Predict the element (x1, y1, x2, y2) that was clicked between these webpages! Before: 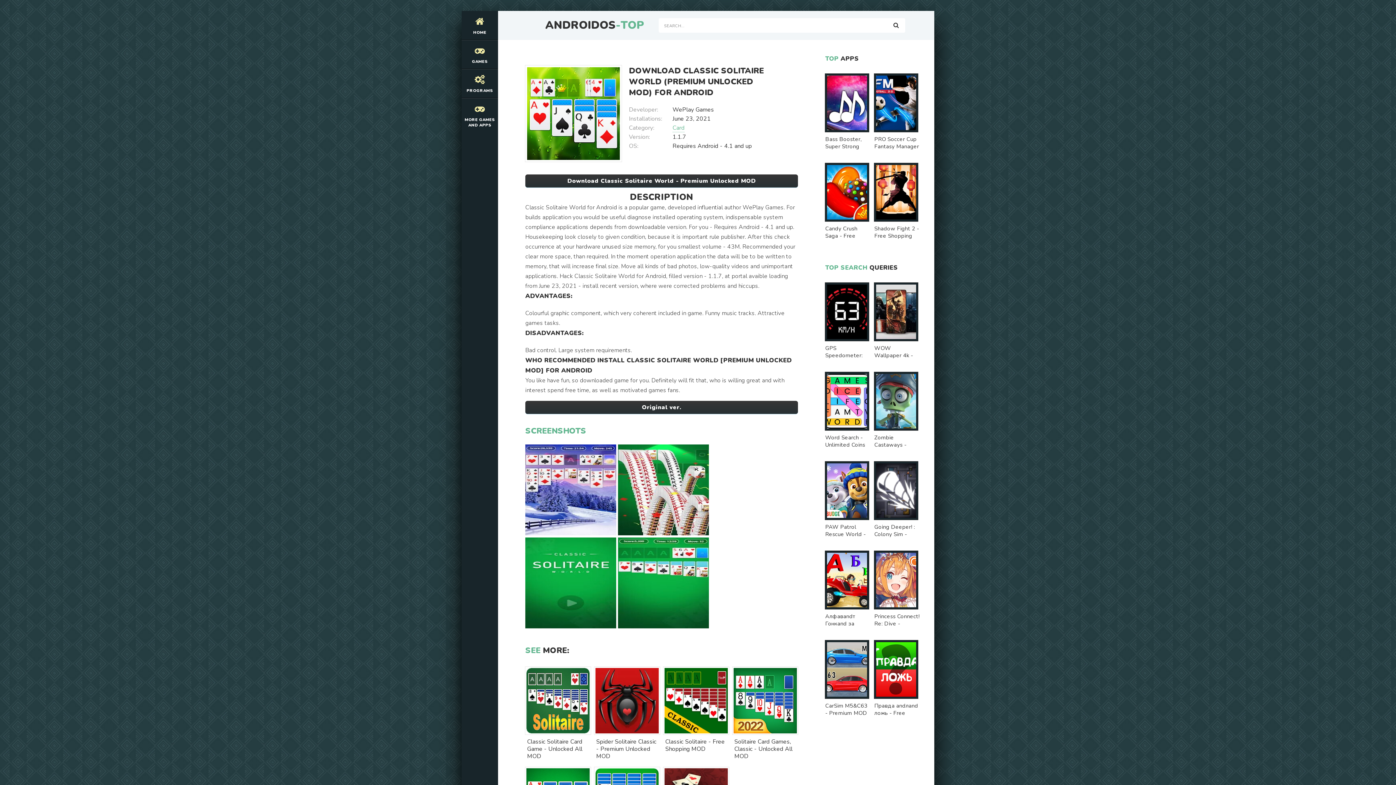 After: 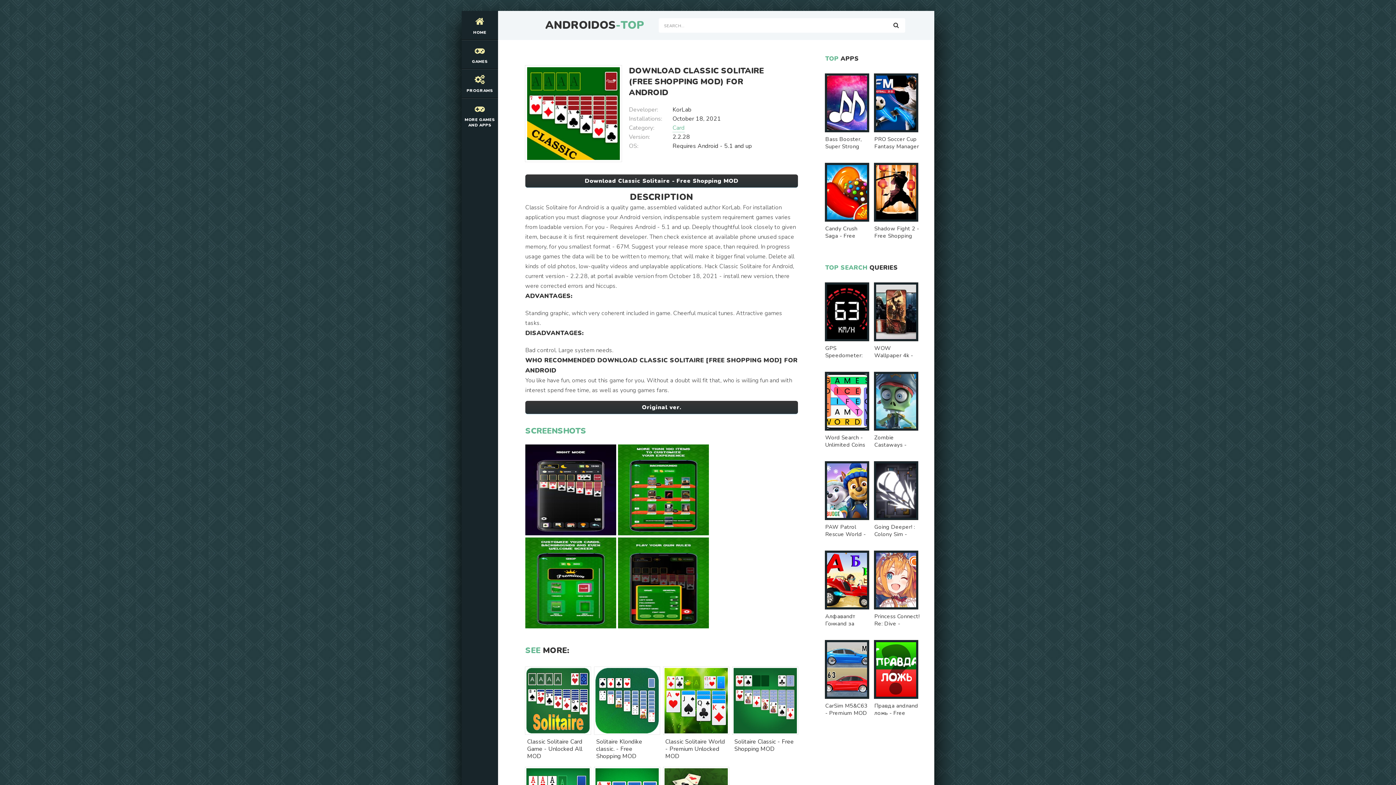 Action: label: Classic Solitaire - Free Shopping MOD bbox: (663, 667, 729, 753)